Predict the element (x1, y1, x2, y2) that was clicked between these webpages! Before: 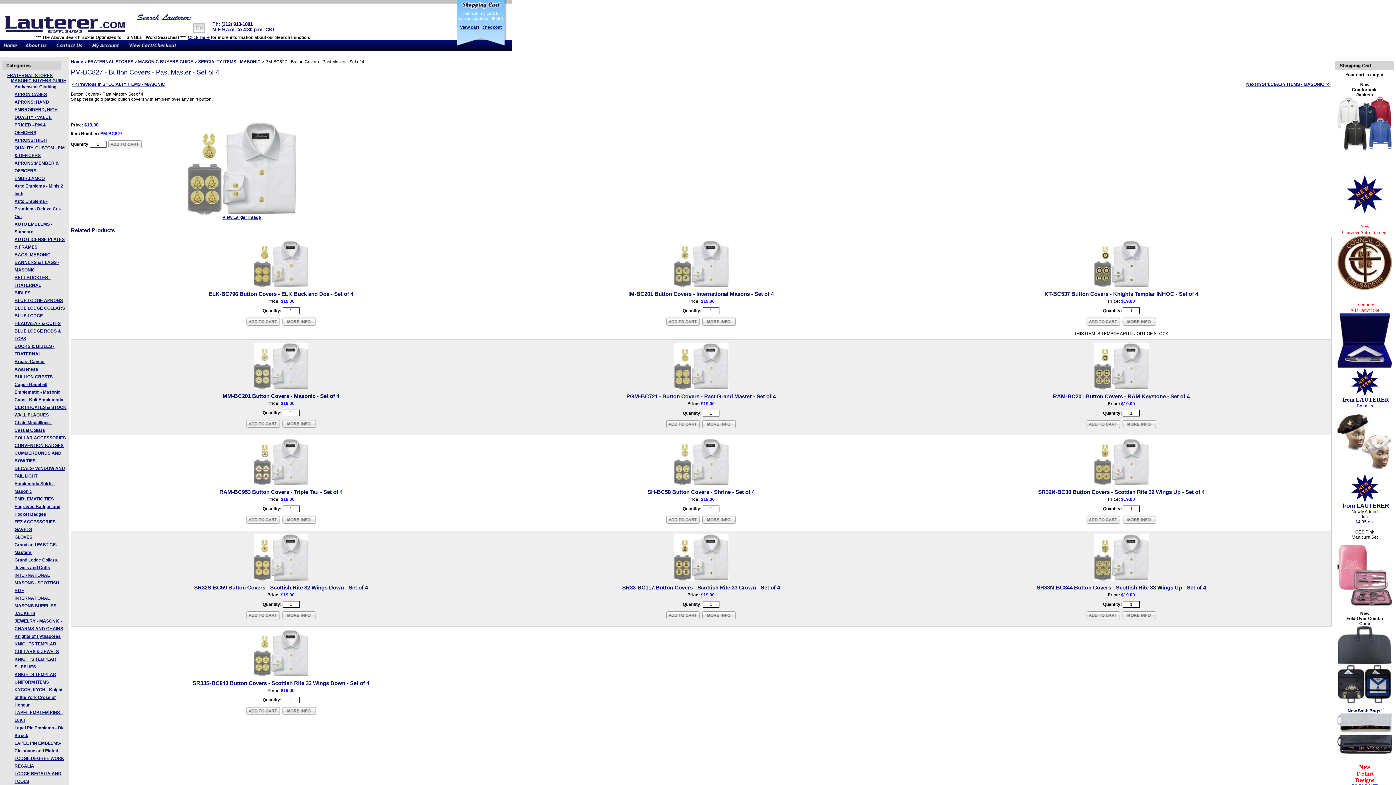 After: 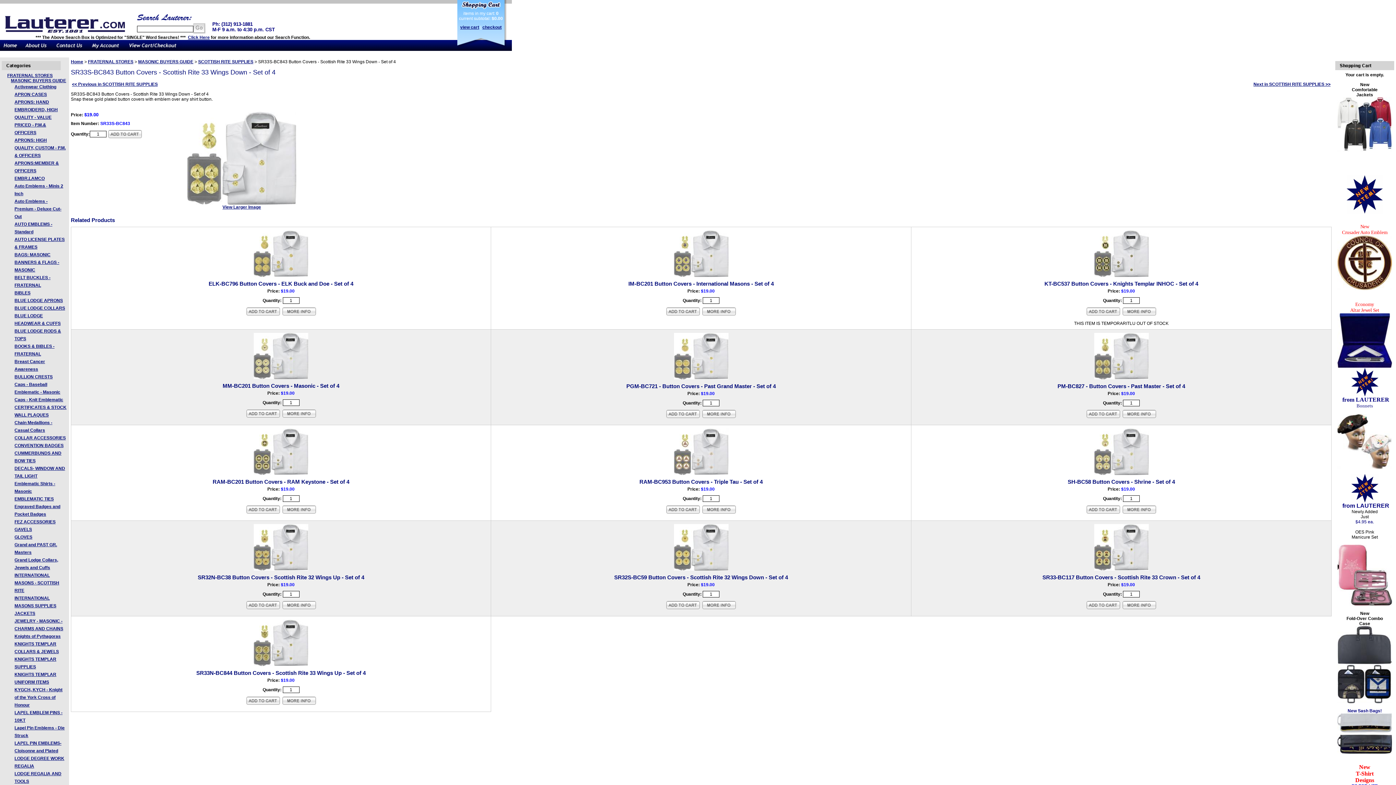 Action: bbox: (281, 712, 316, 717)